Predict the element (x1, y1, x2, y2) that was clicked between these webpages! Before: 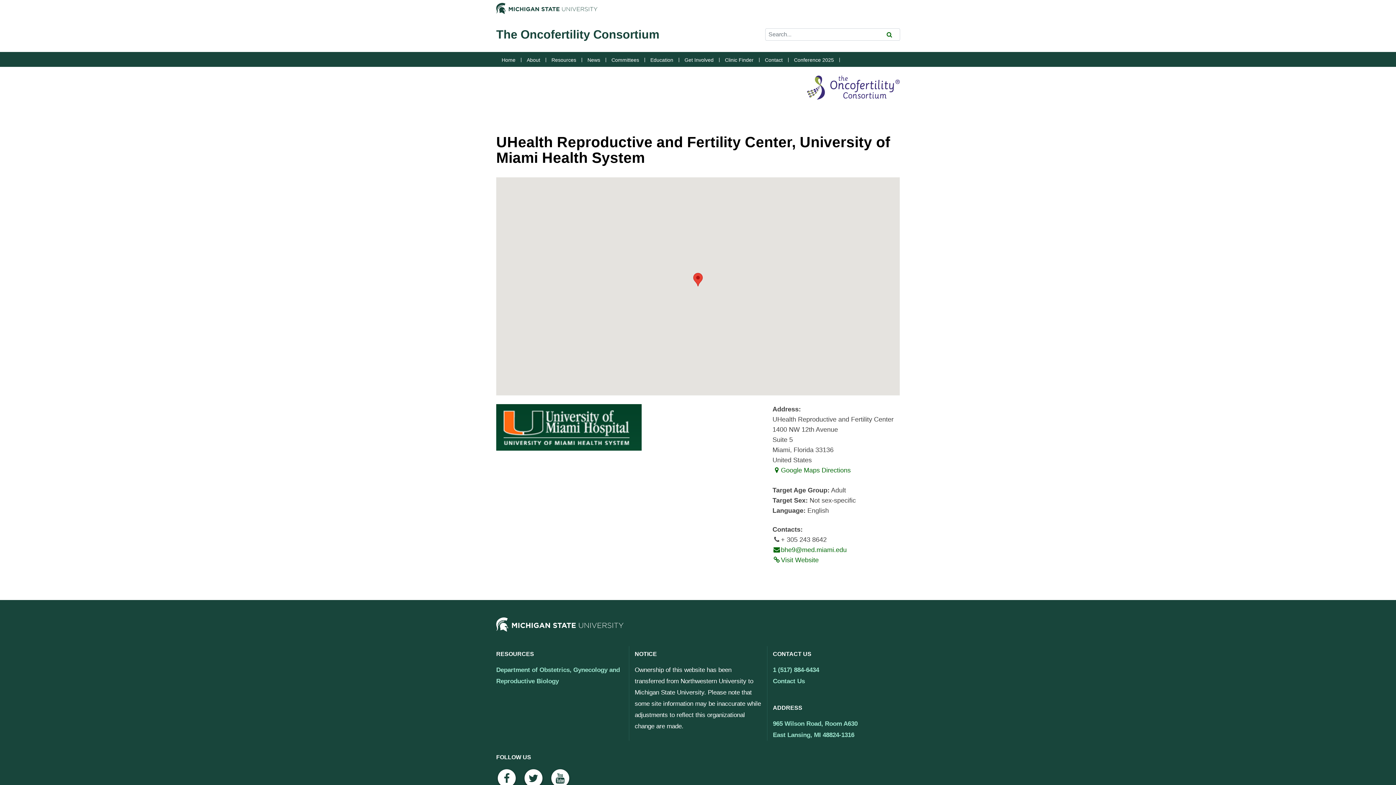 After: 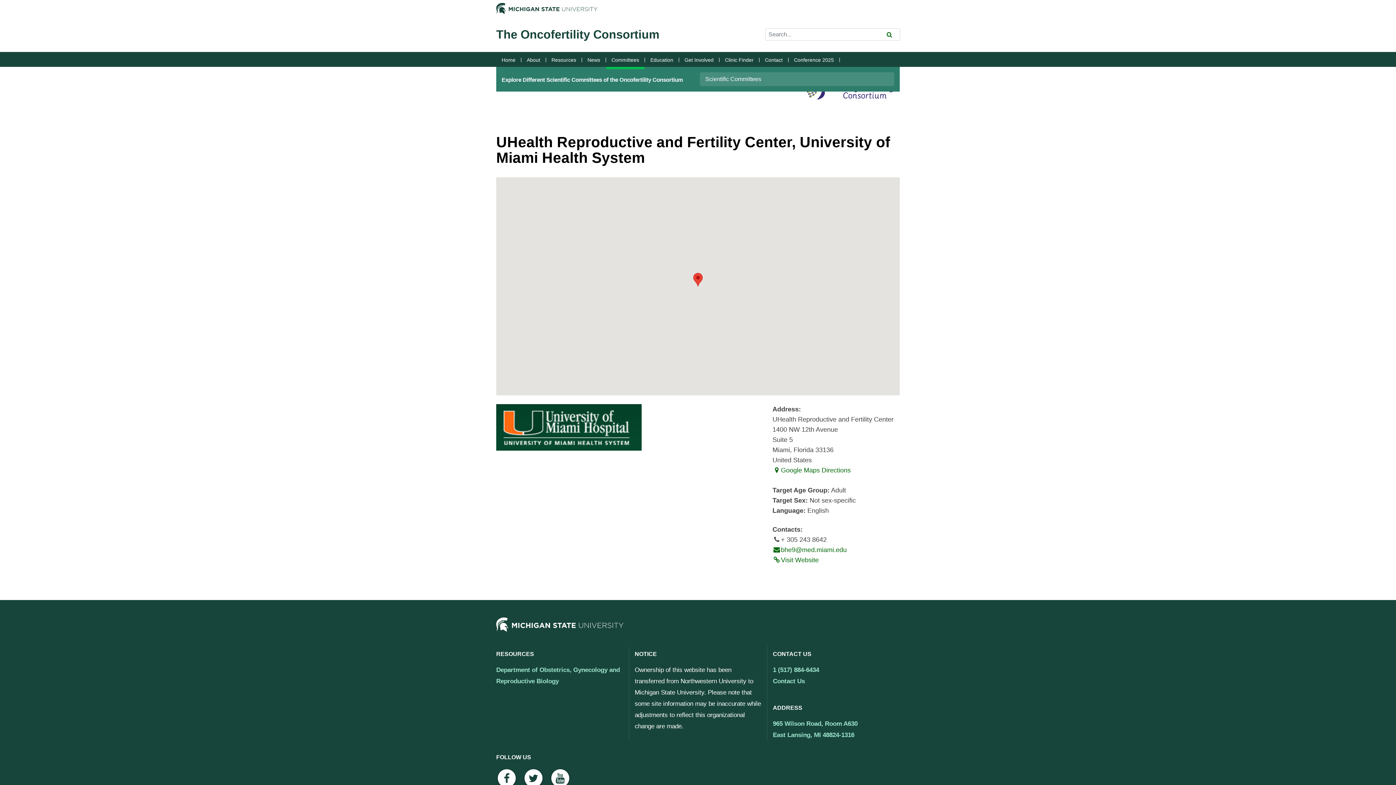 Action: bbox: (606, 48, 644, 66) label: Committees